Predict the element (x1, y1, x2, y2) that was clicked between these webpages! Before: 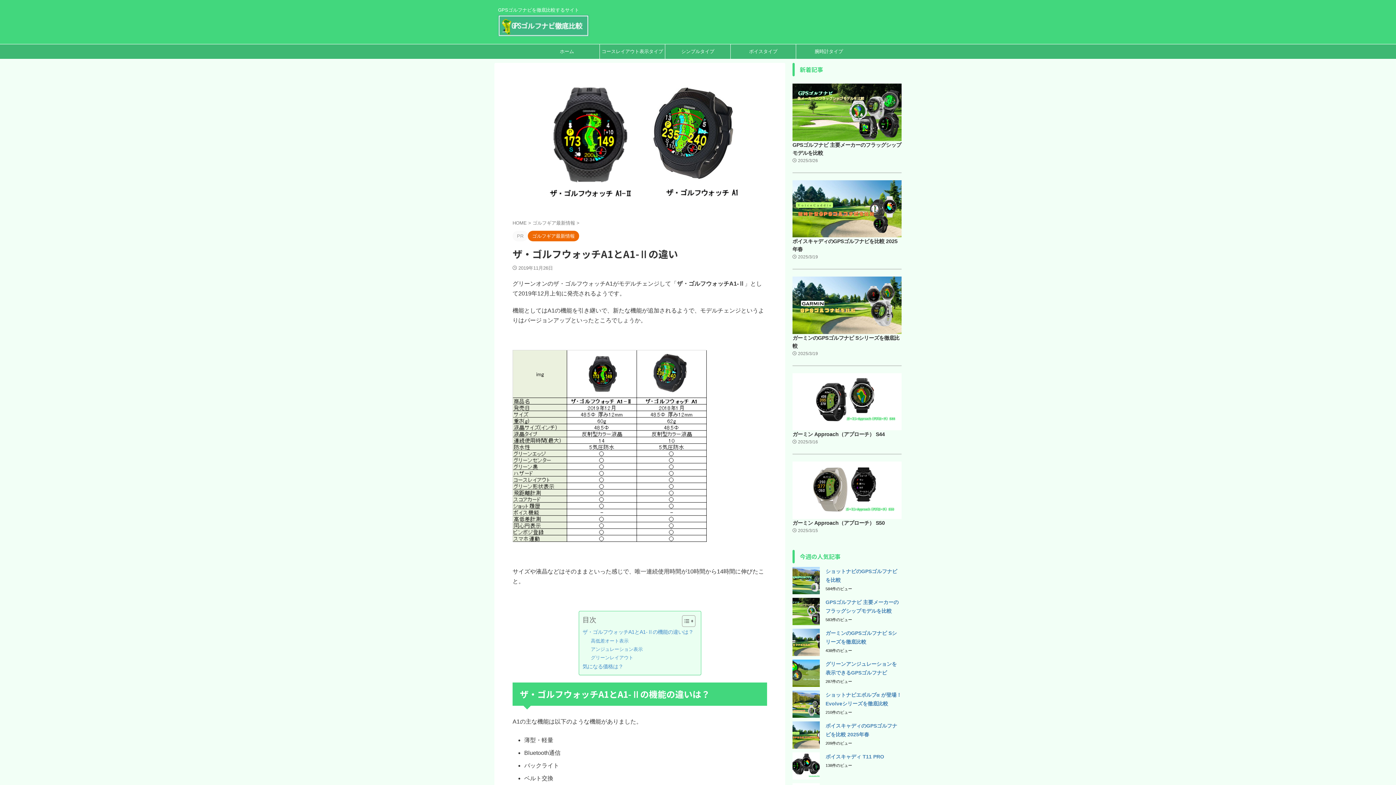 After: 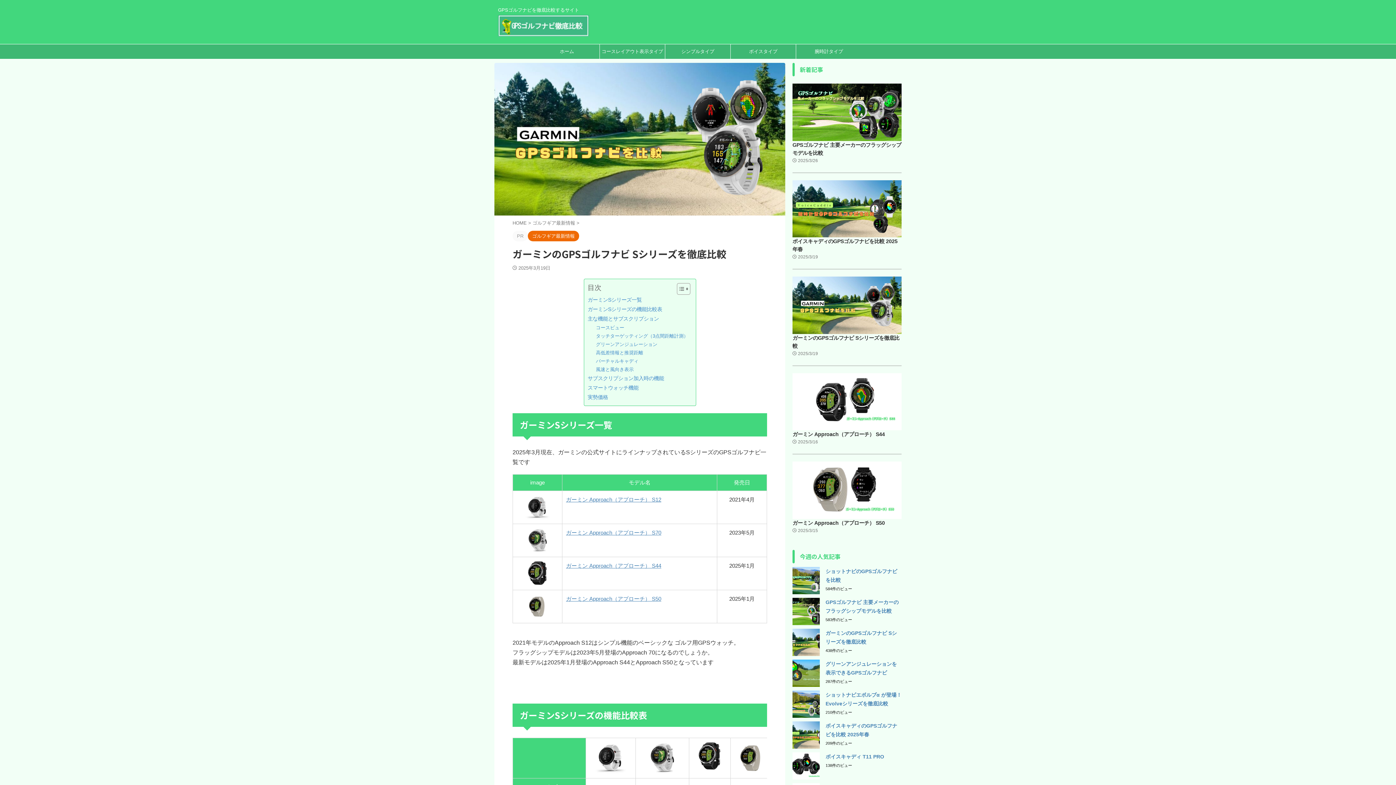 Action: bbox: (792, 327, 901, 333)